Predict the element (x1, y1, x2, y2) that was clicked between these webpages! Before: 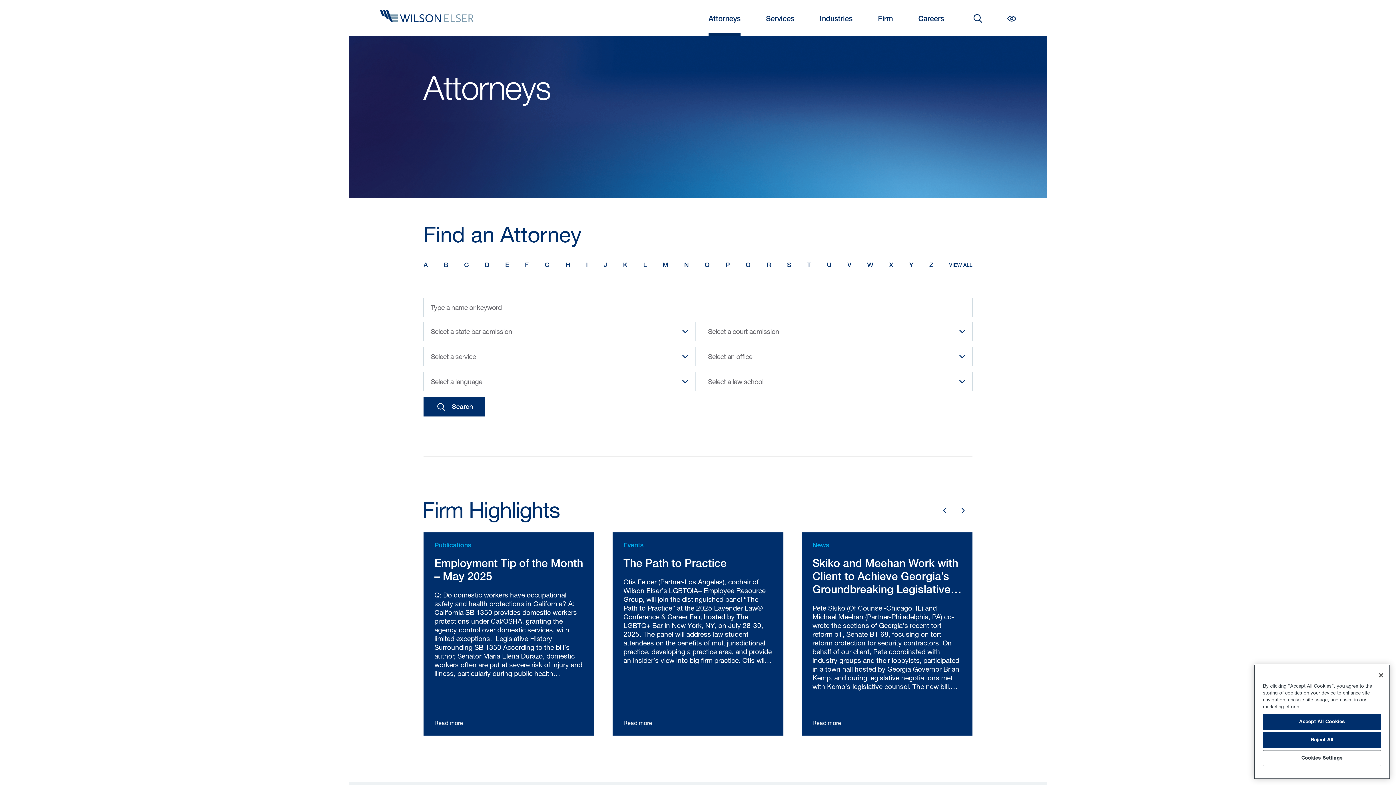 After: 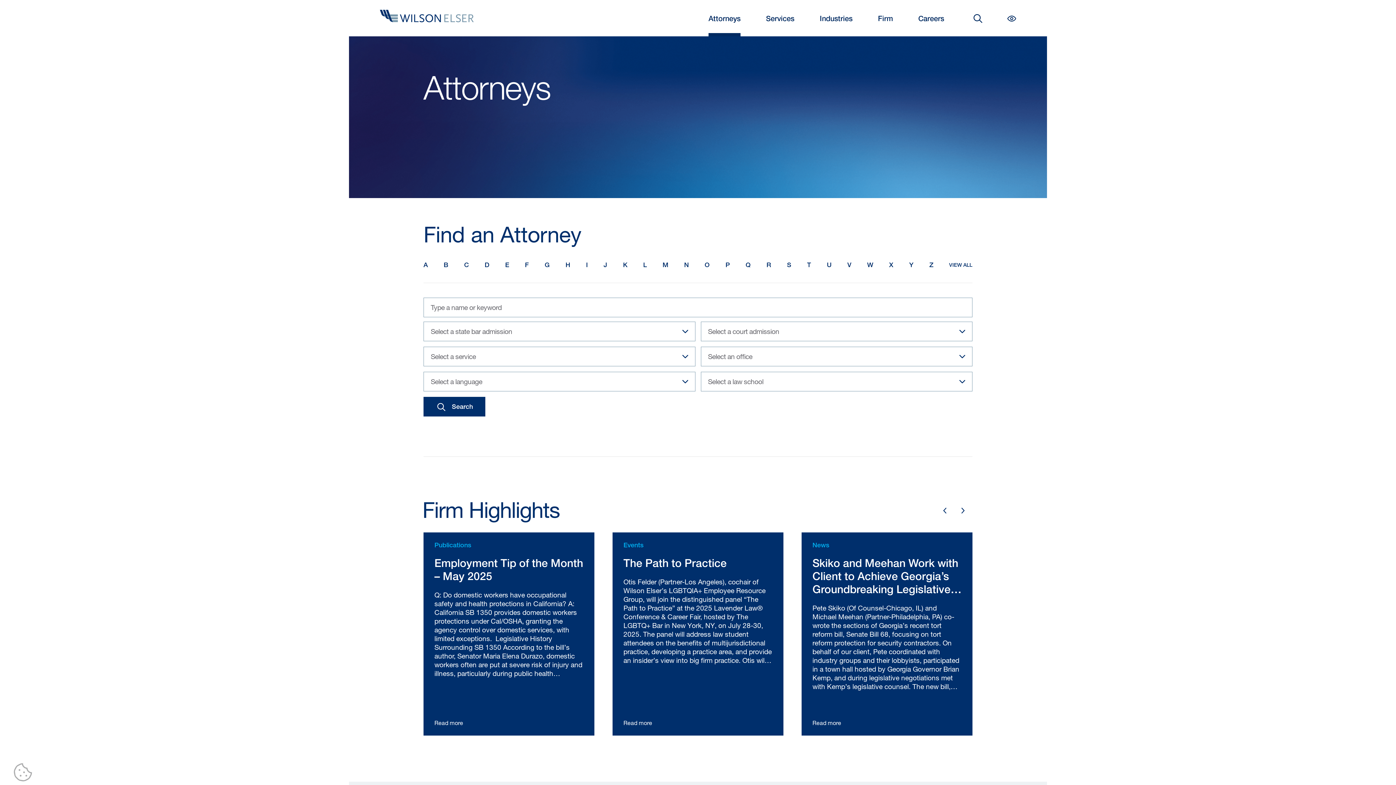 Action: label: Close bbox: (1373, 667, 1389, 683)